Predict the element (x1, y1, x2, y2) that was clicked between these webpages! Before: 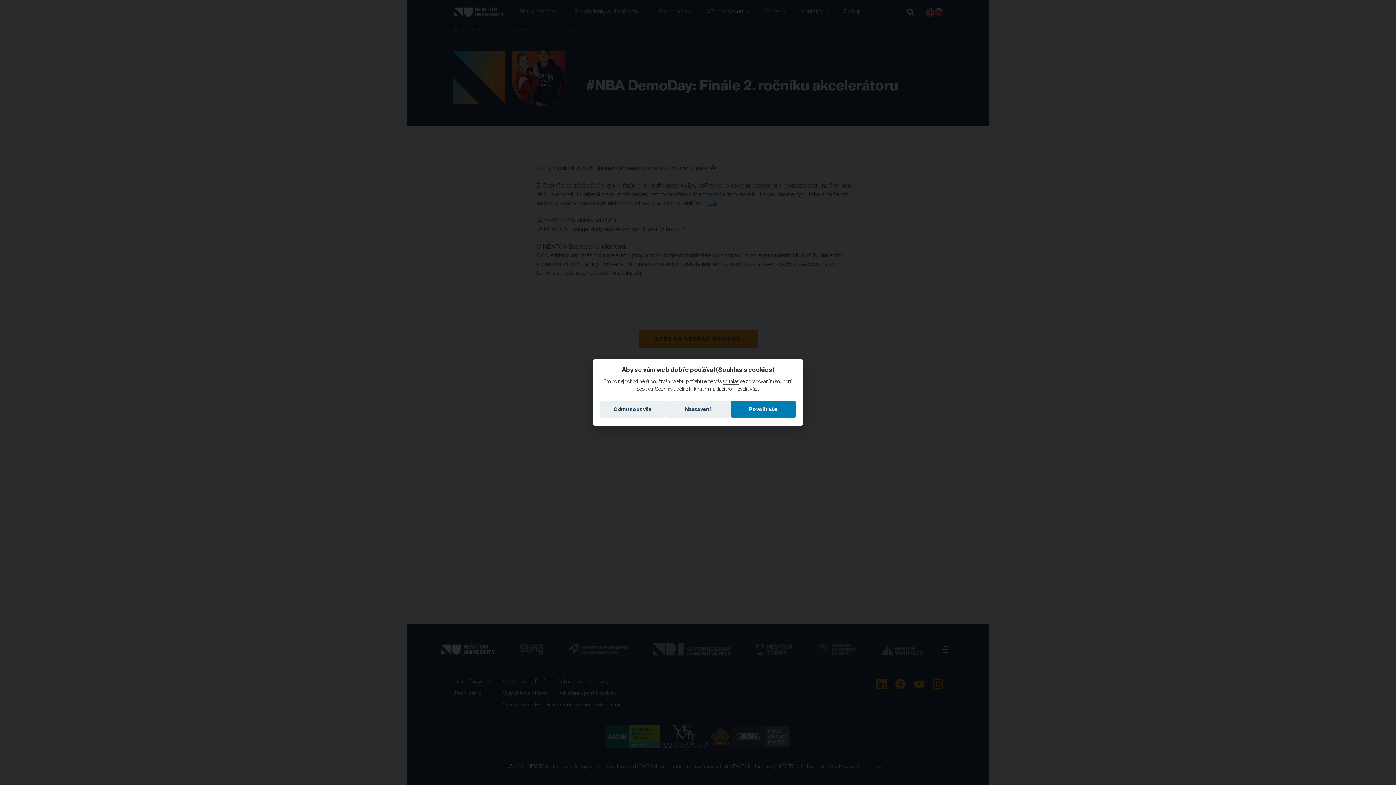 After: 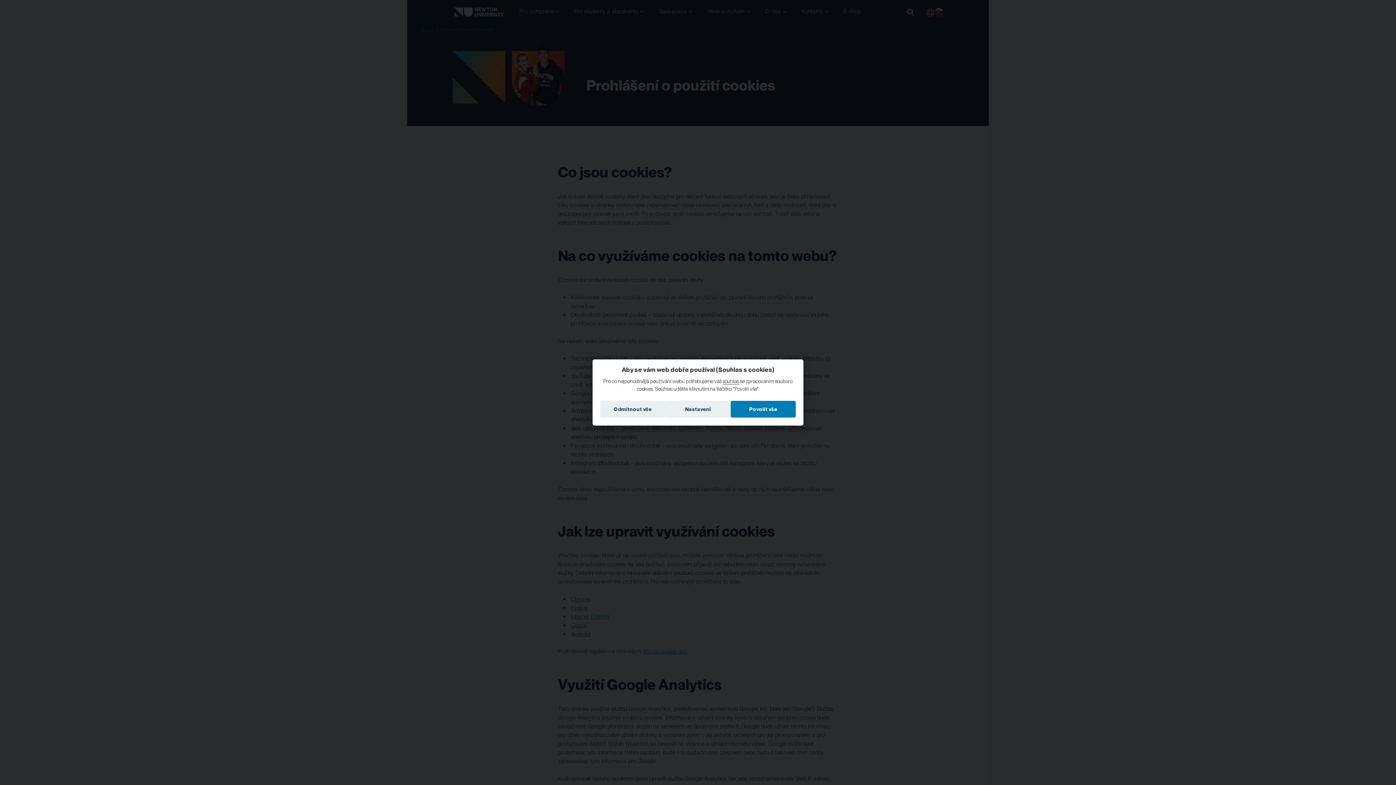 Action: label: souhlas bbox: (722, 378, 739, 384)